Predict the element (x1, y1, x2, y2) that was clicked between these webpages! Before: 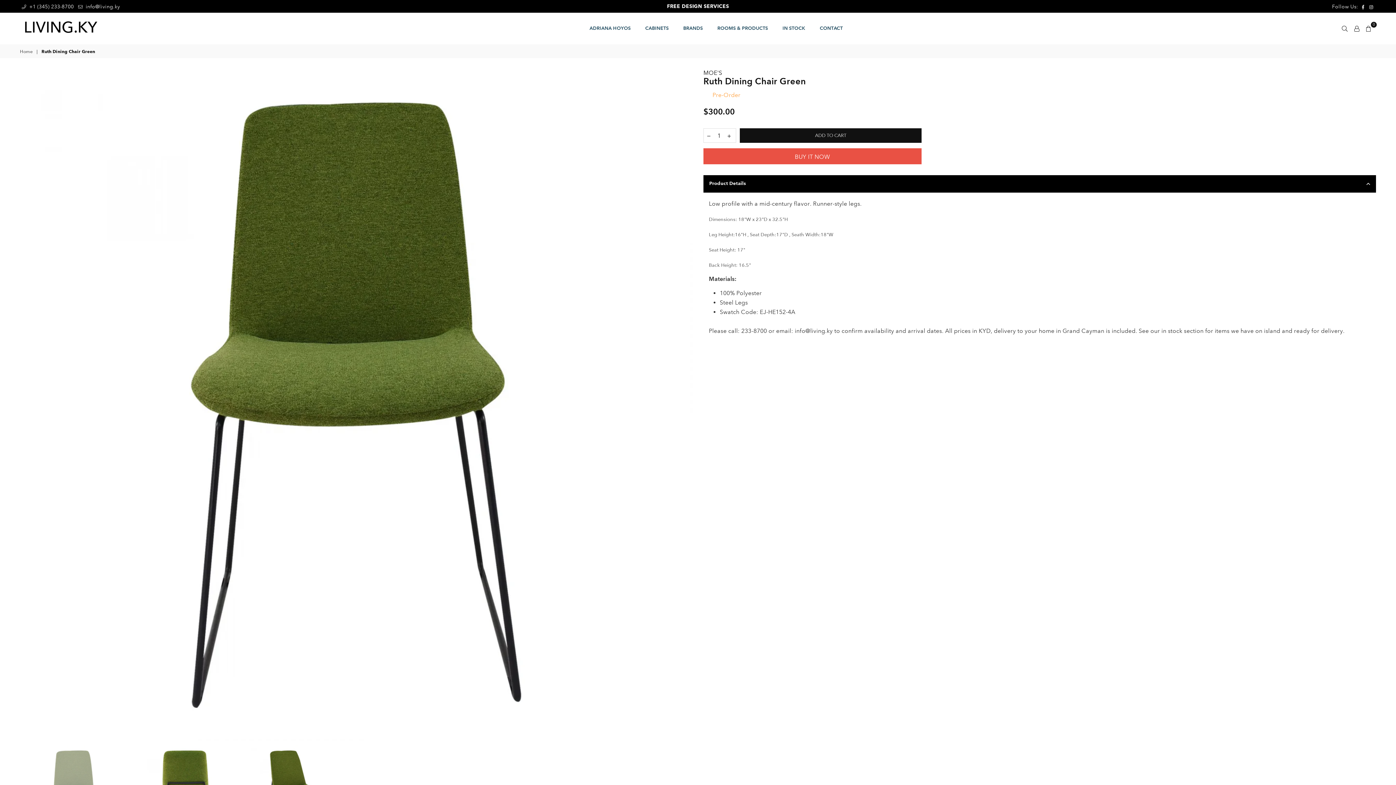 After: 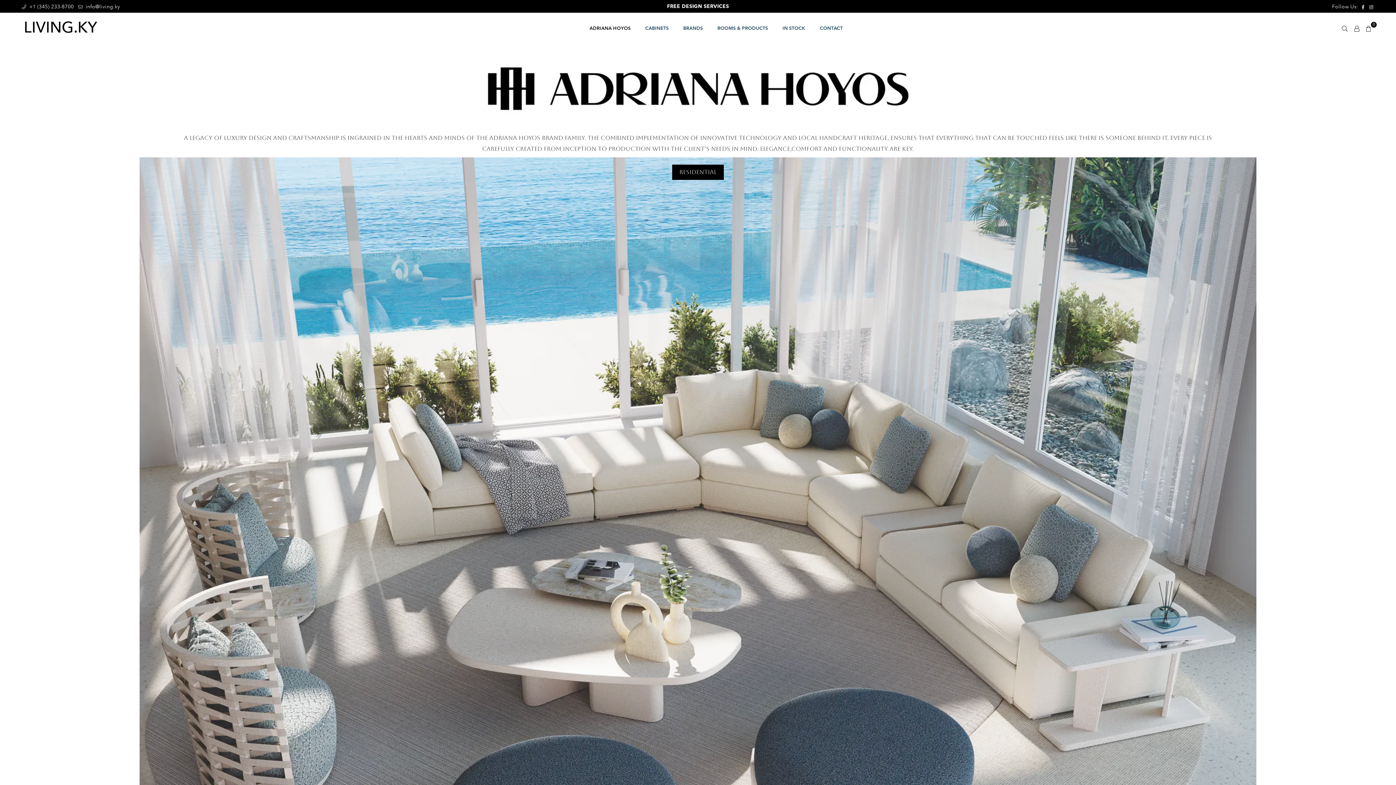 Action: bbox: (584, 21, 636, 35) label: ADRIANA HOYOS